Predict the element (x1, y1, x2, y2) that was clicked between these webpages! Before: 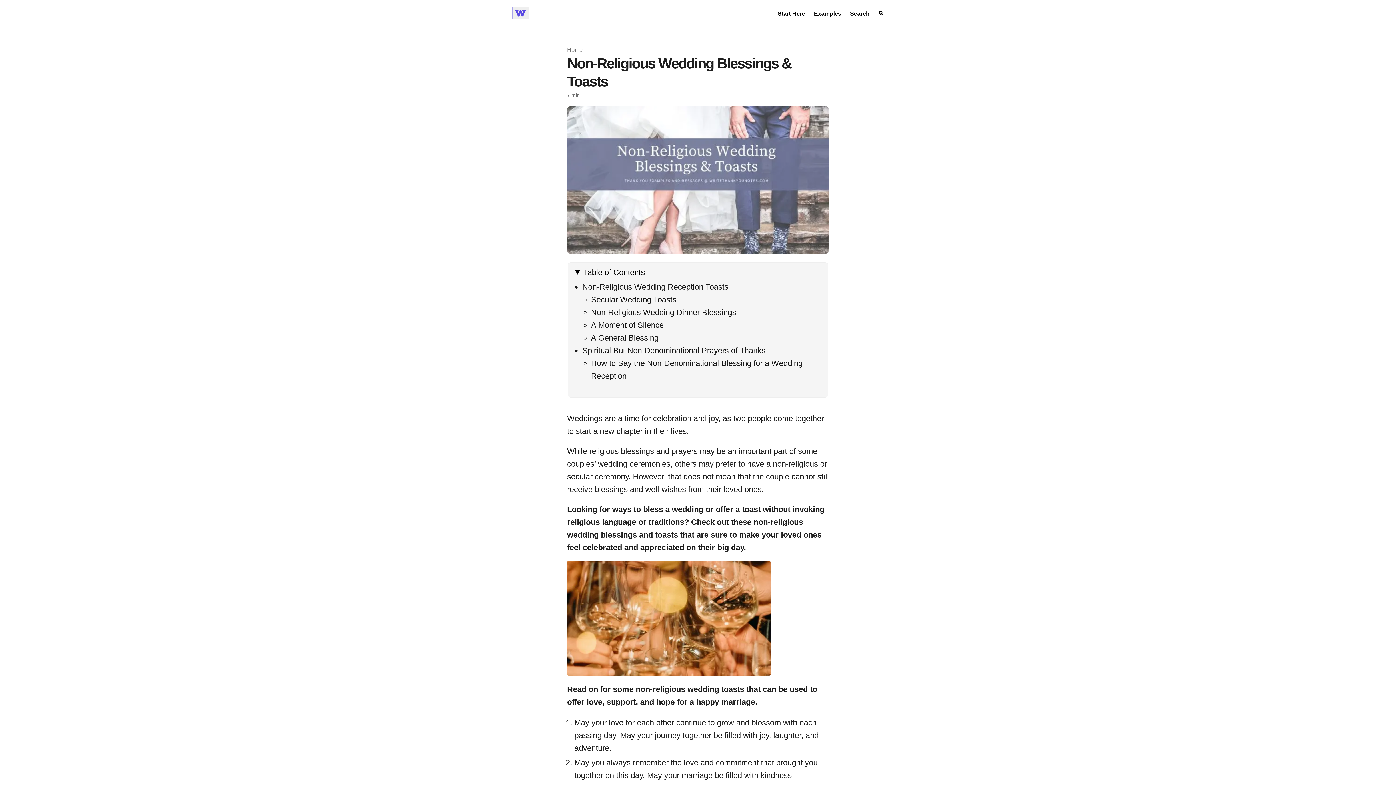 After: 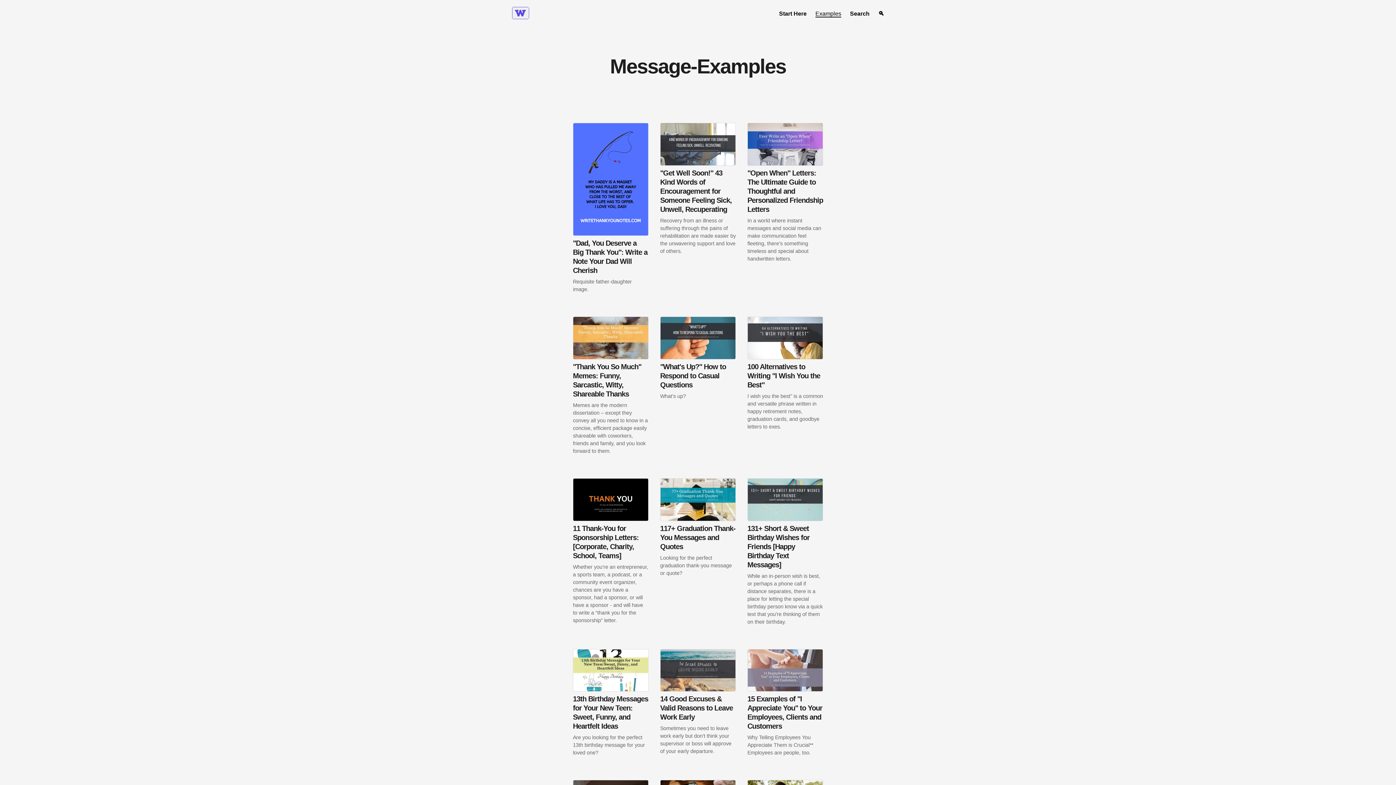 Action: bbox: (814, 2, 841, 24) label: Examples